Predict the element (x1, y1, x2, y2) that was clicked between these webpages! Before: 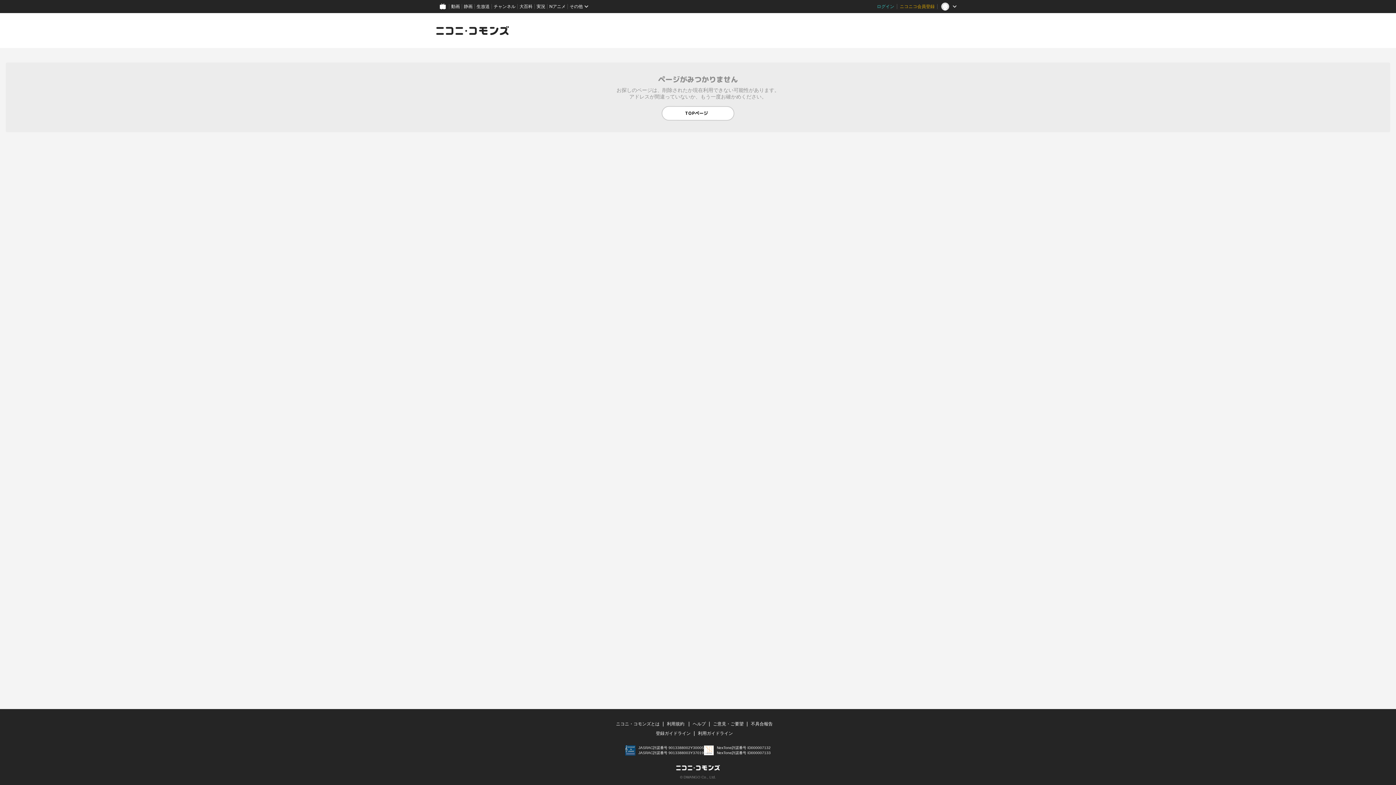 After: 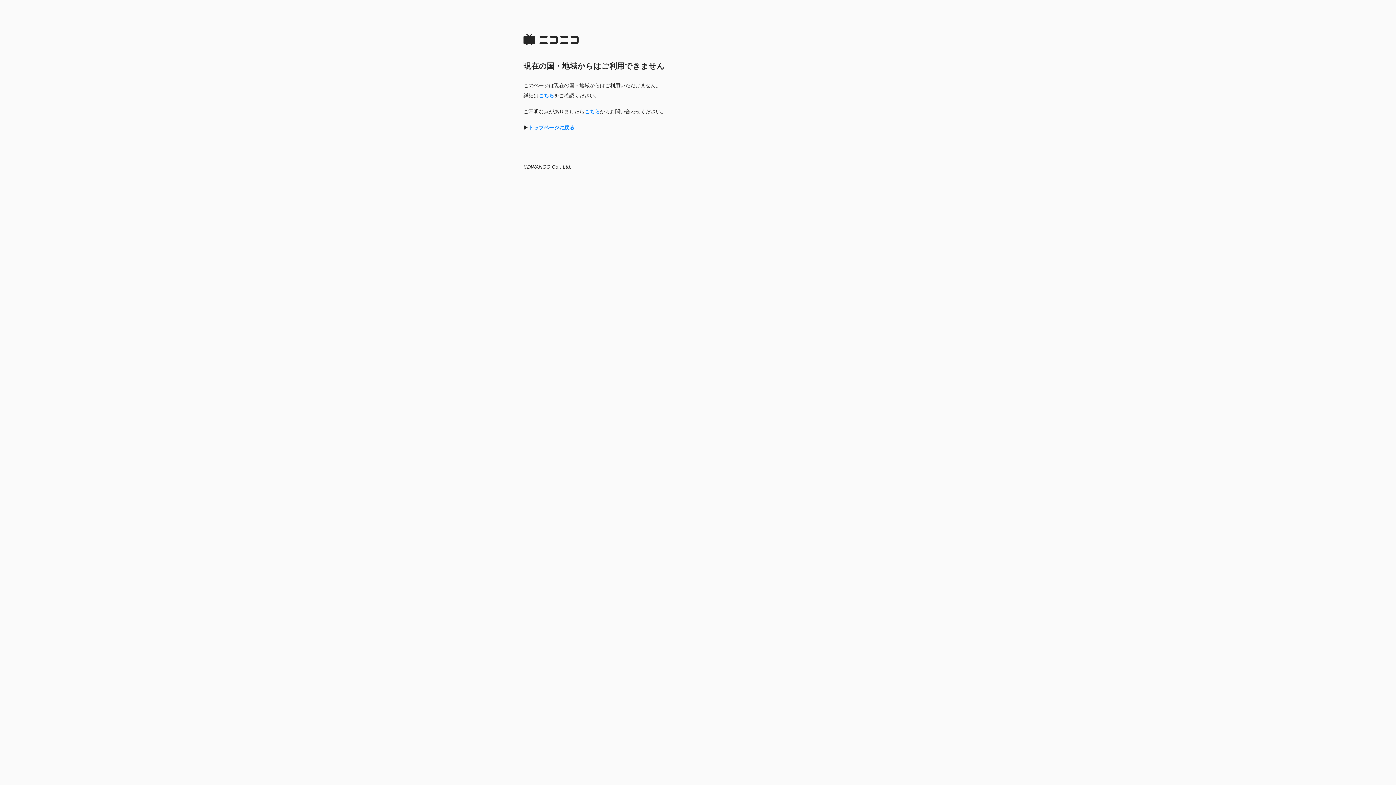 Action: bbox: (461, 0, 474, 13) label: 静画